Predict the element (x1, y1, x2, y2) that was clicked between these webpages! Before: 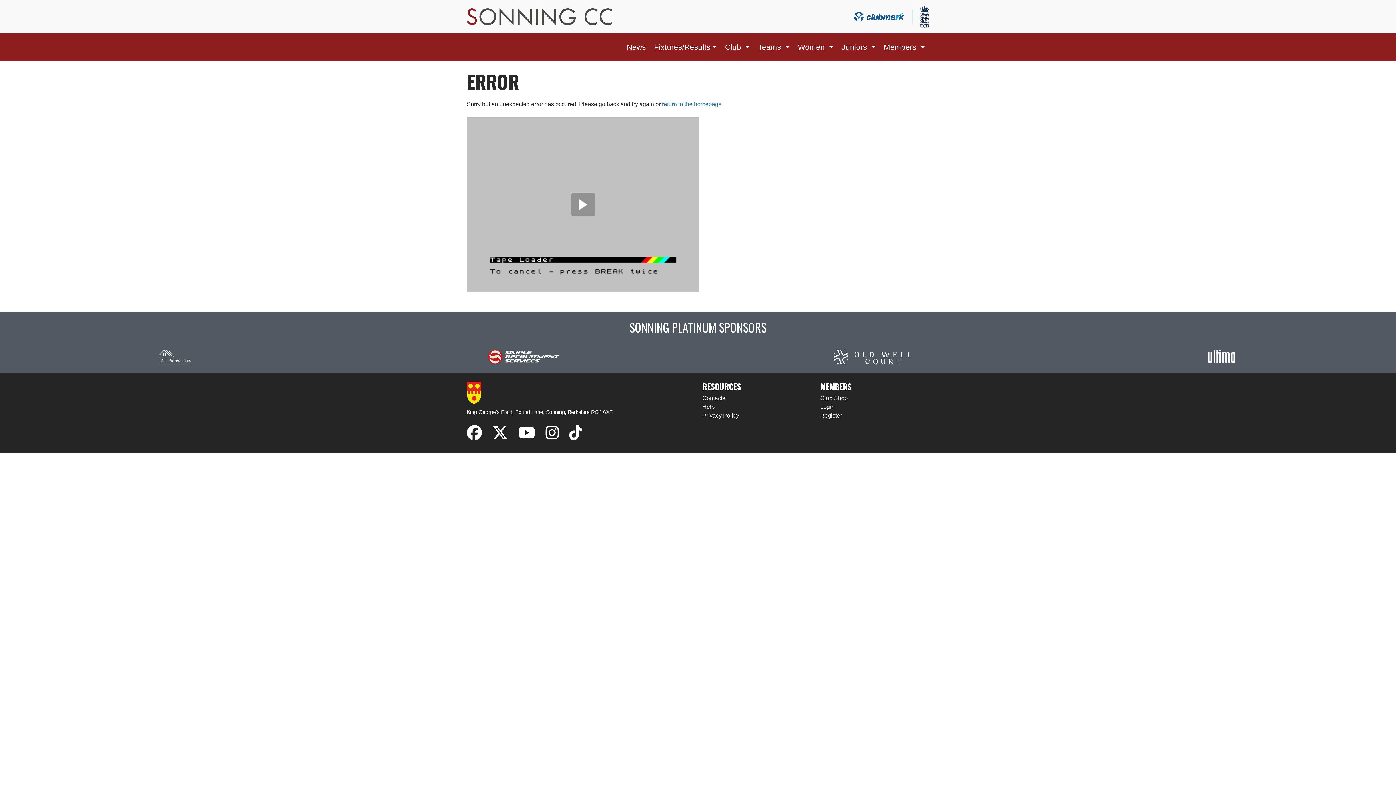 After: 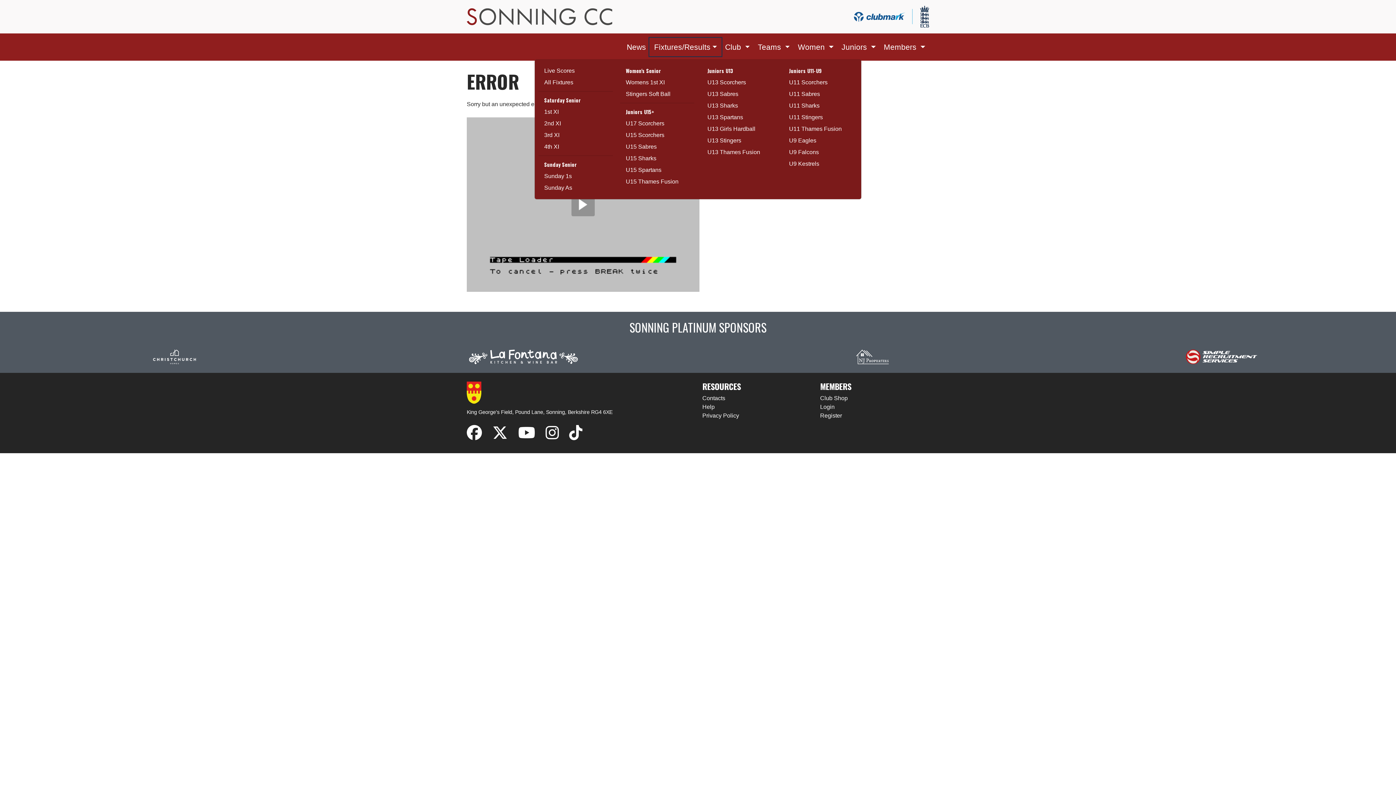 Action: bbox: (650, 38, 721, 55) label: Fixtures/Results